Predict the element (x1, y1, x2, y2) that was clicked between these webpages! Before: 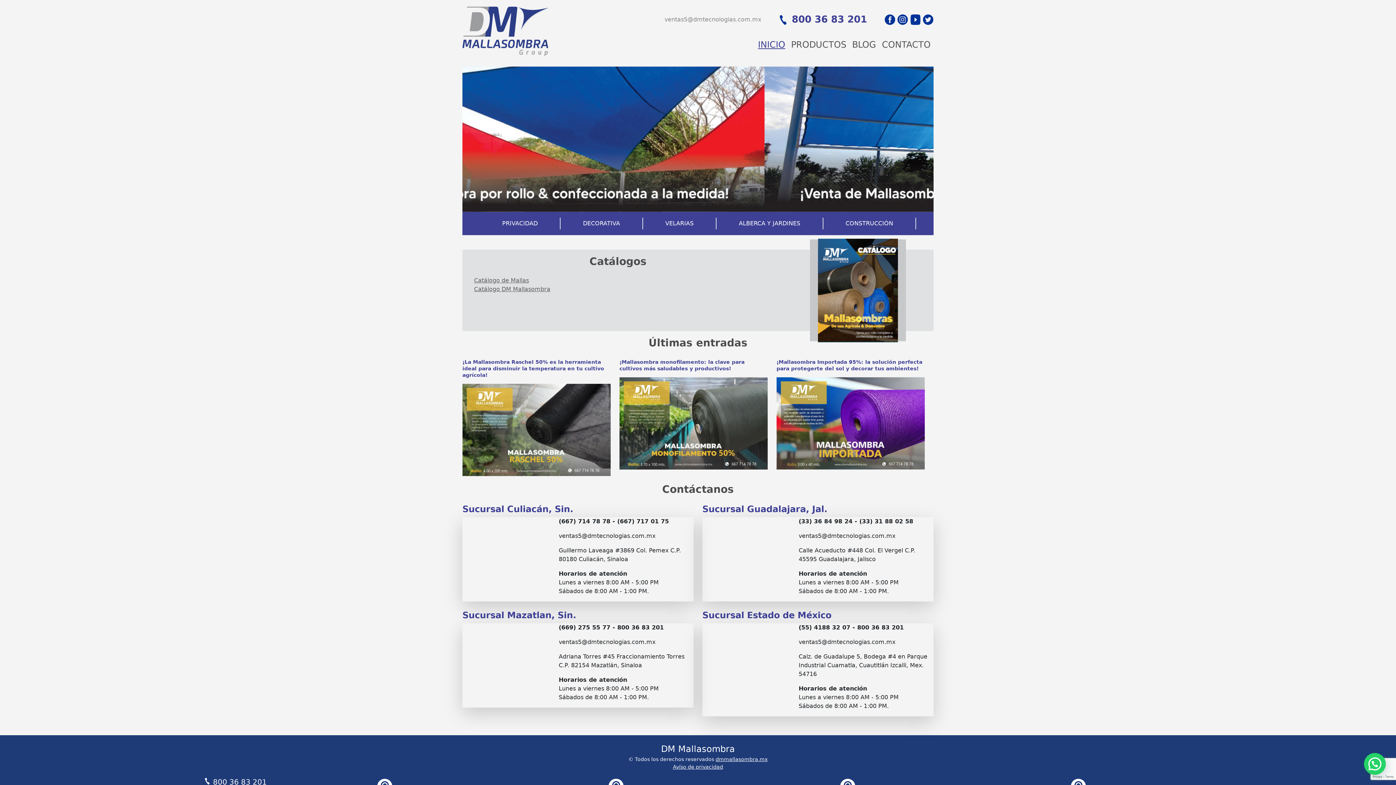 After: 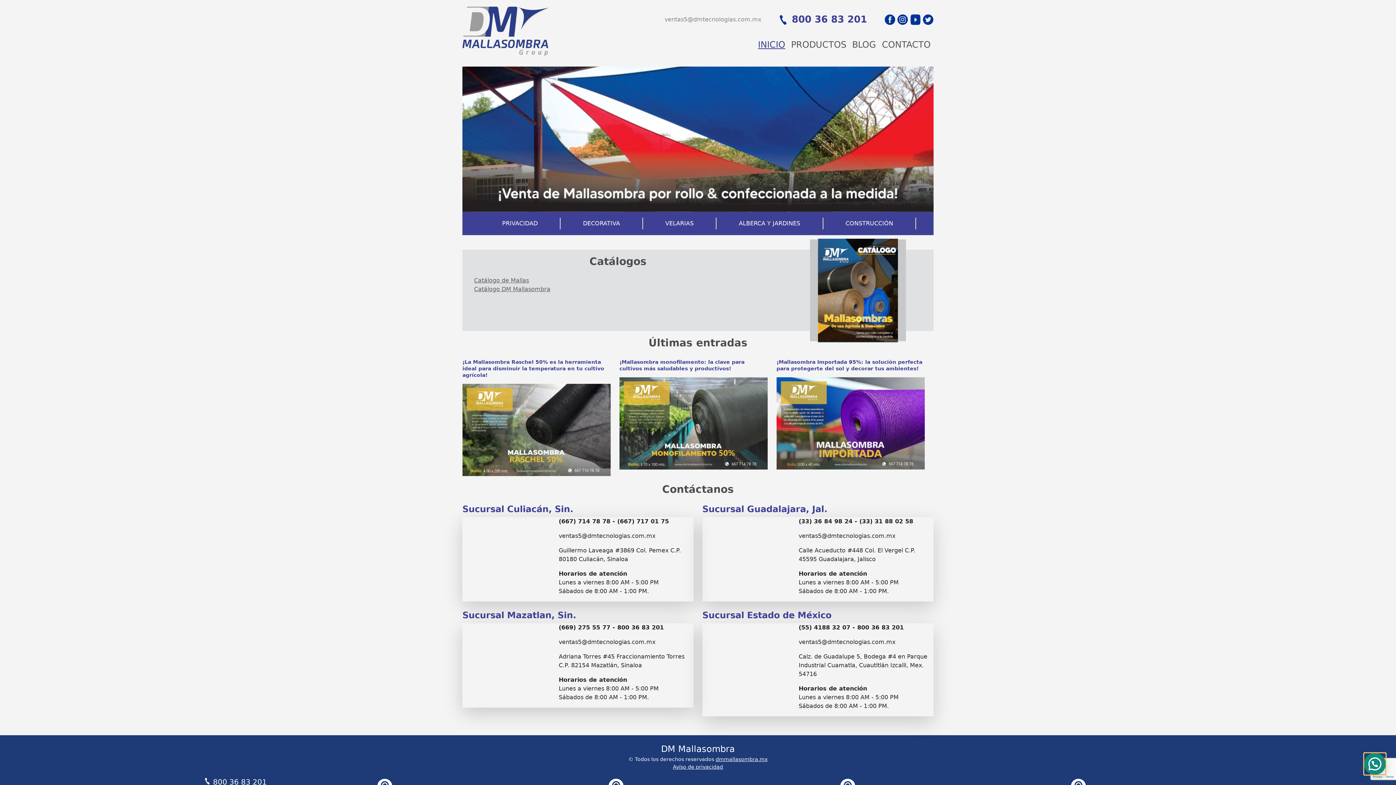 Action: bbox: (1364, 753, 1386, 775)